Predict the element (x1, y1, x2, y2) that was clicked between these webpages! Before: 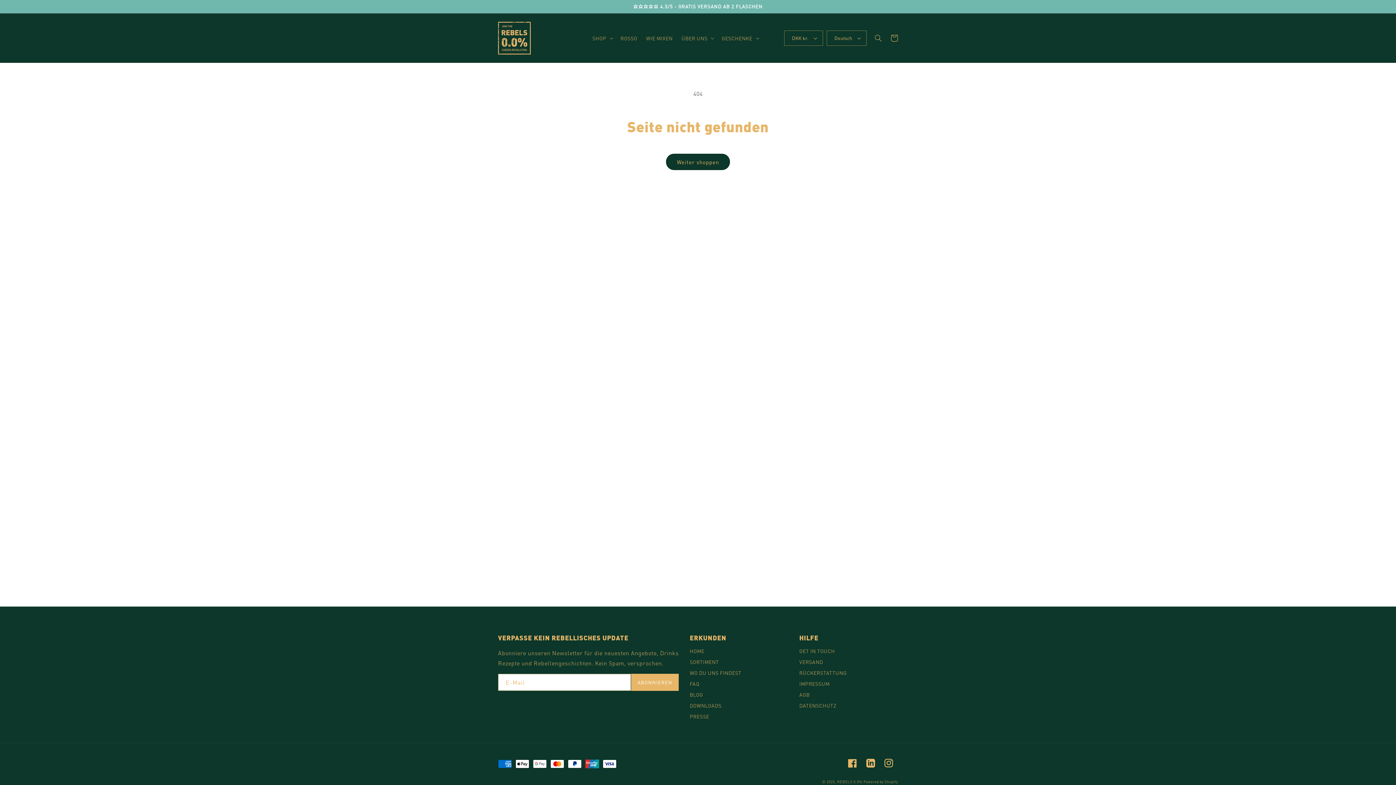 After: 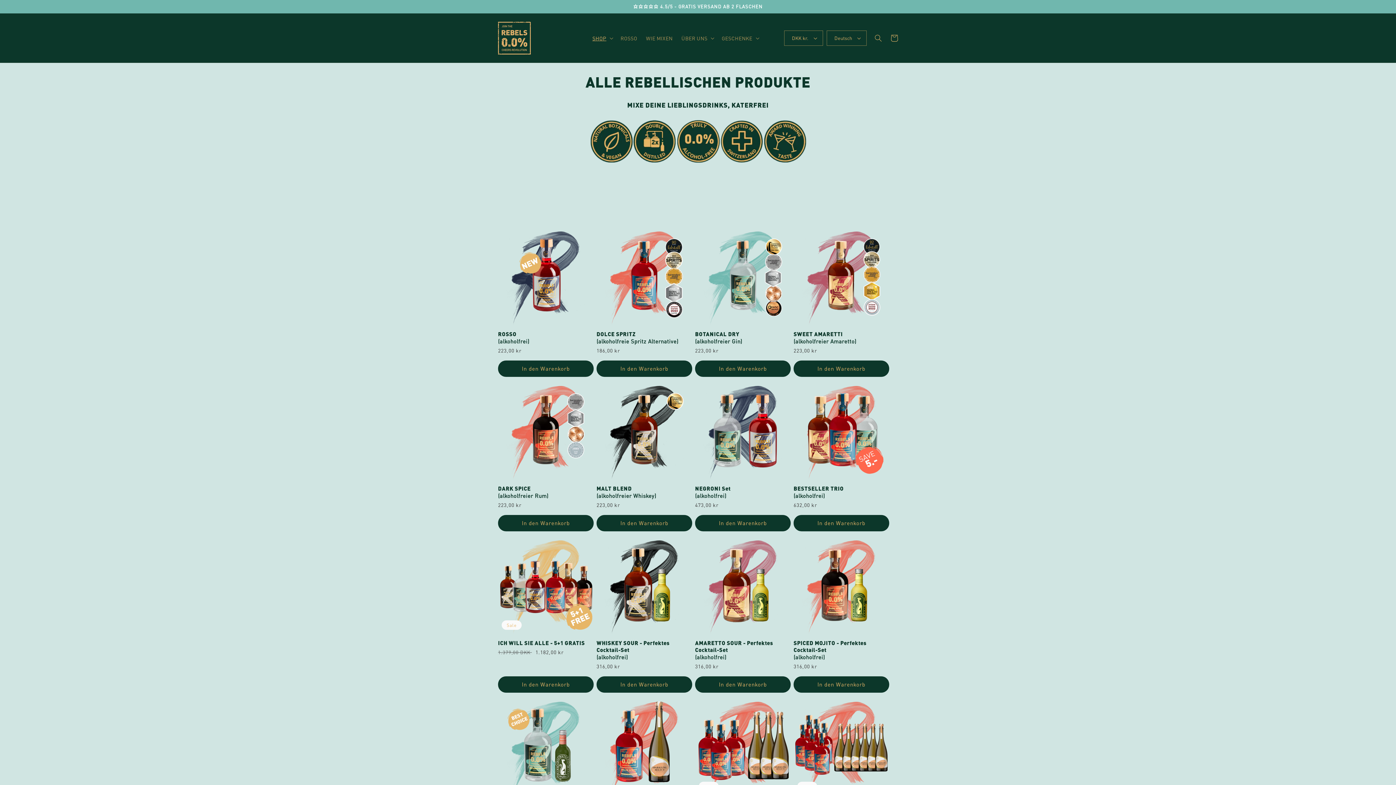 Action: bbox: (689, 656, 719, 667) label: SORTIMENT